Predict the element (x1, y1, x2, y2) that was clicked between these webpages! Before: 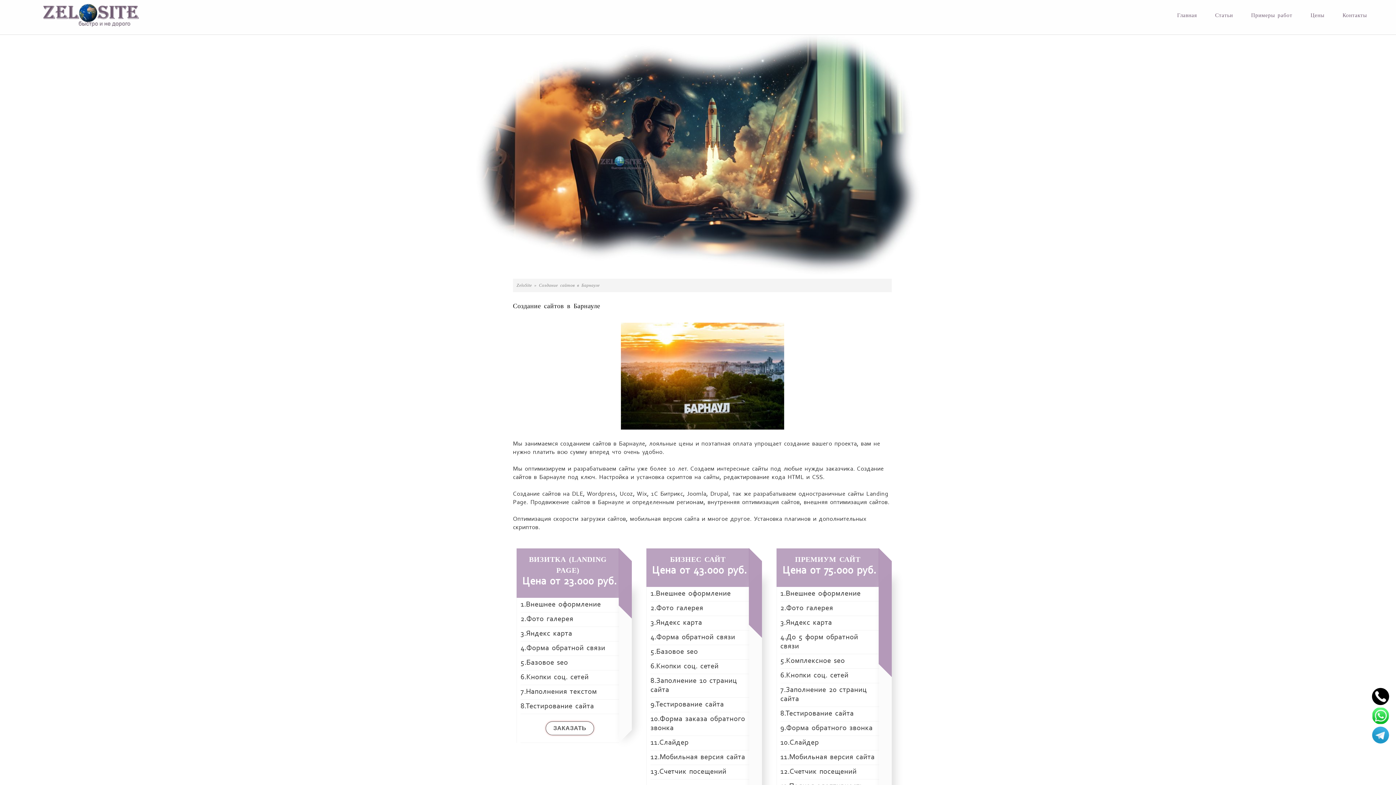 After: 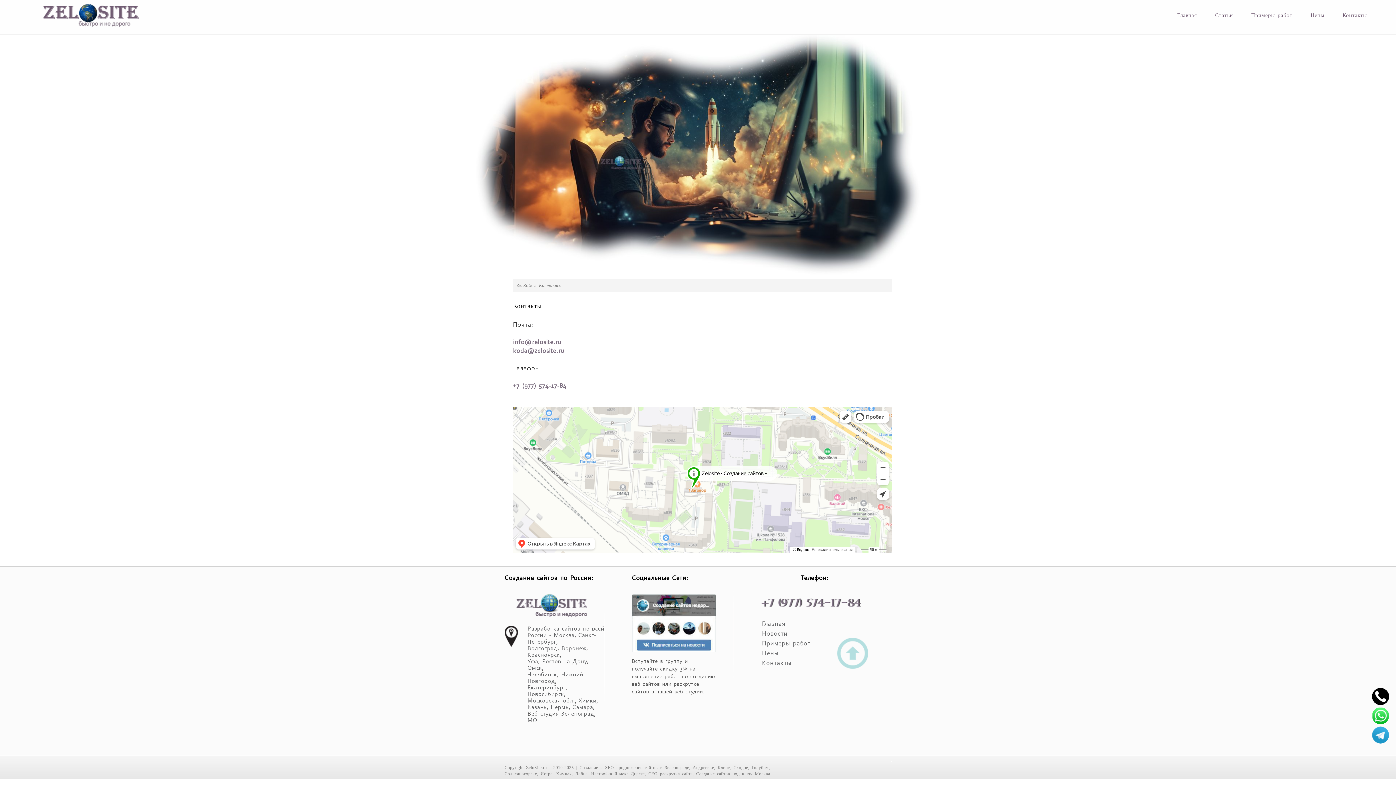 Action: bbox: (1337, 4, 1372, 26) label: Контакты